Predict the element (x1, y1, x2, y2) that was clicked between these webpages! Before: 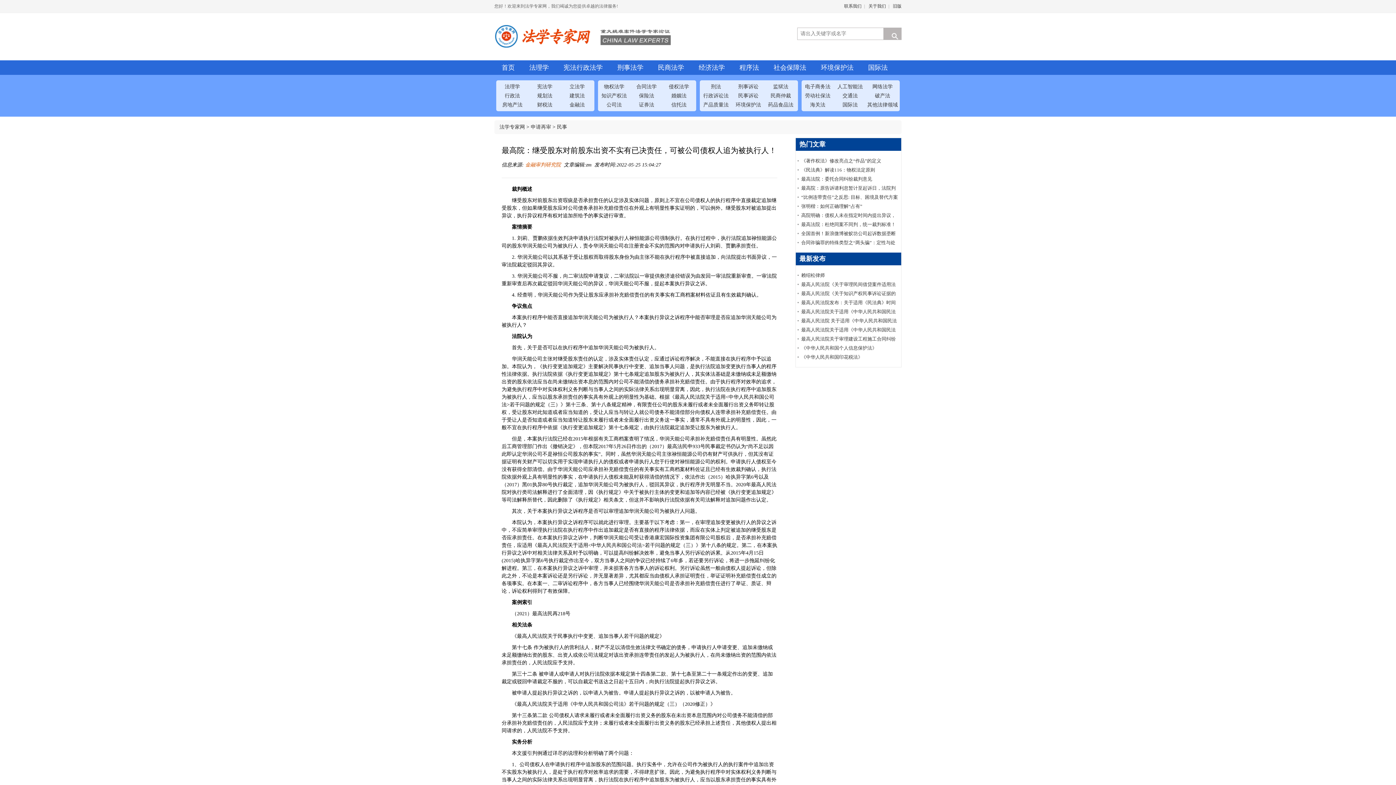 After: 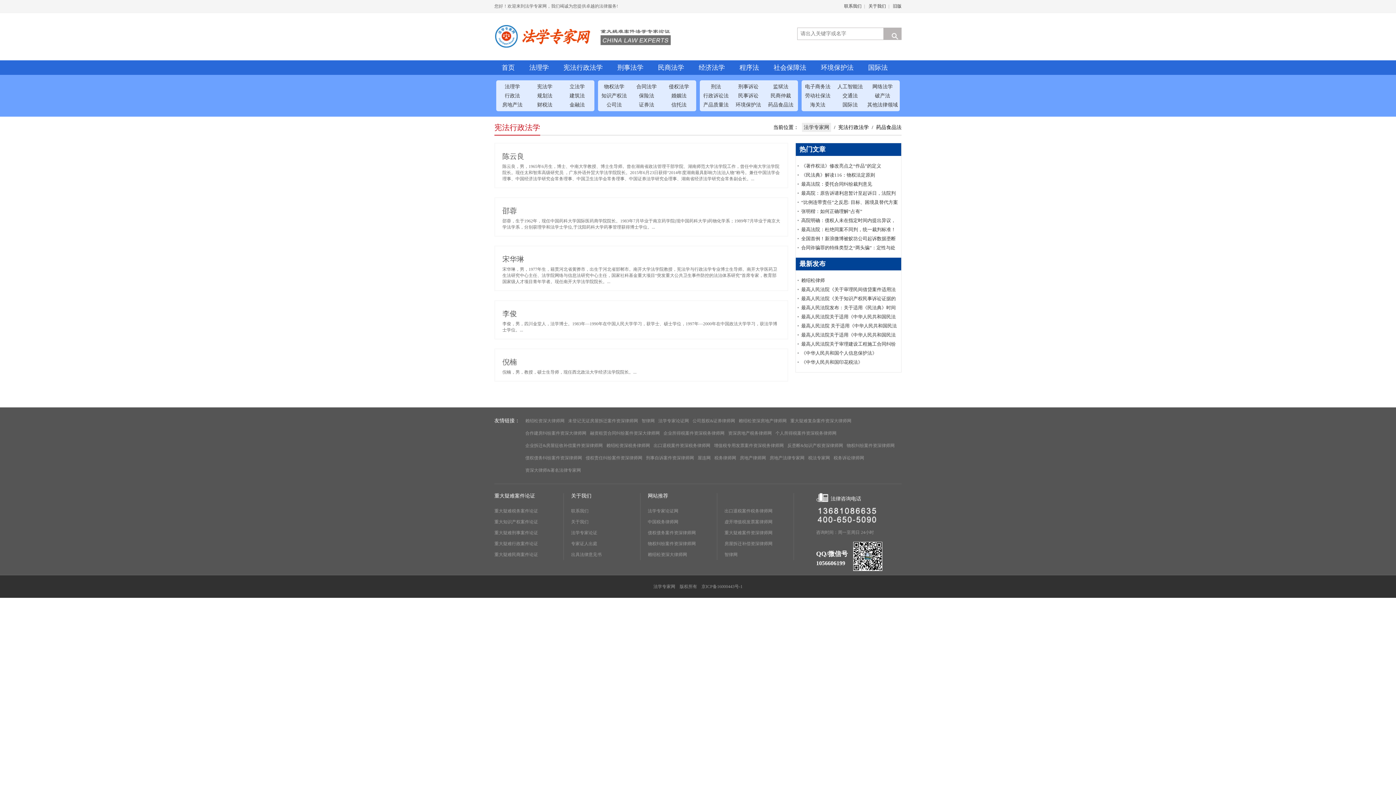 Action: label: 药品食品法 bbox: (768, 102, 793, 107)